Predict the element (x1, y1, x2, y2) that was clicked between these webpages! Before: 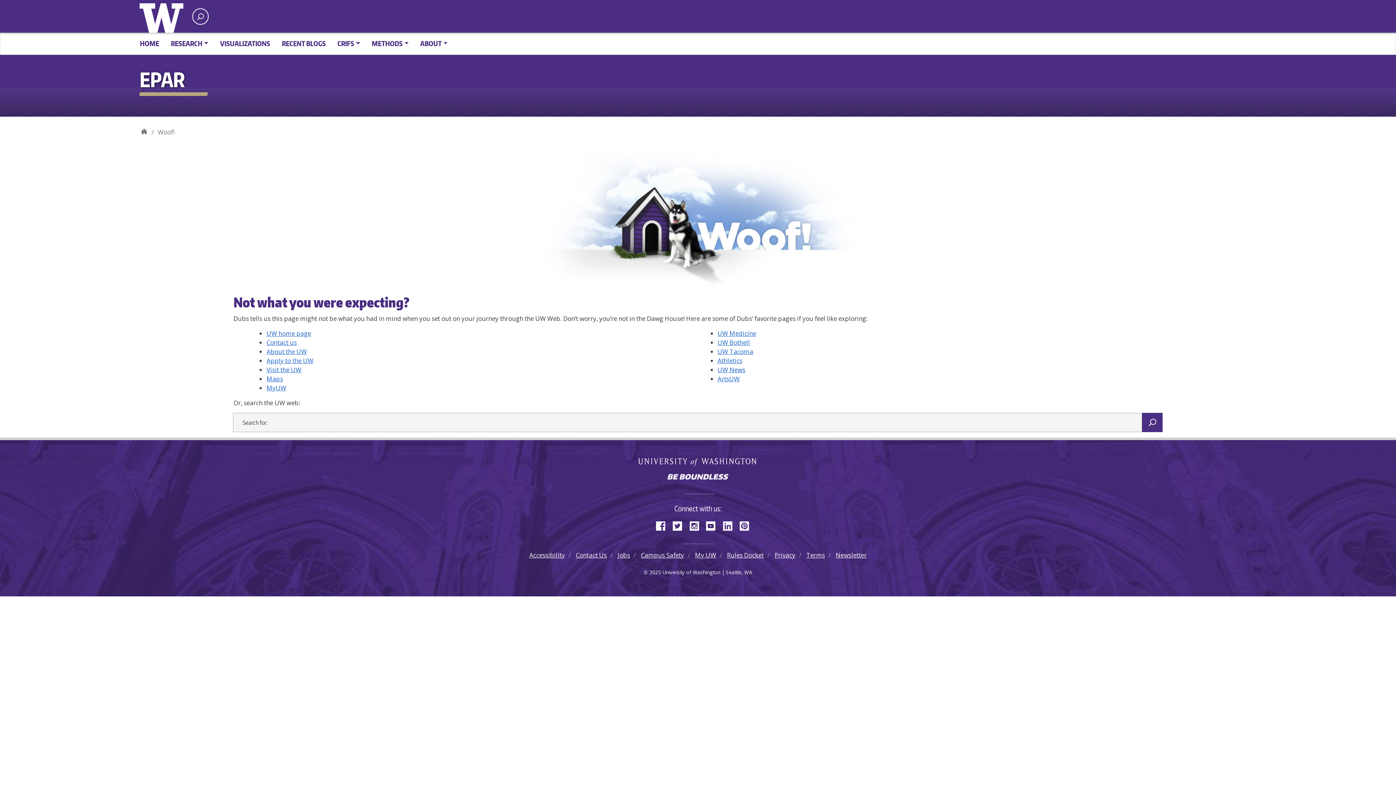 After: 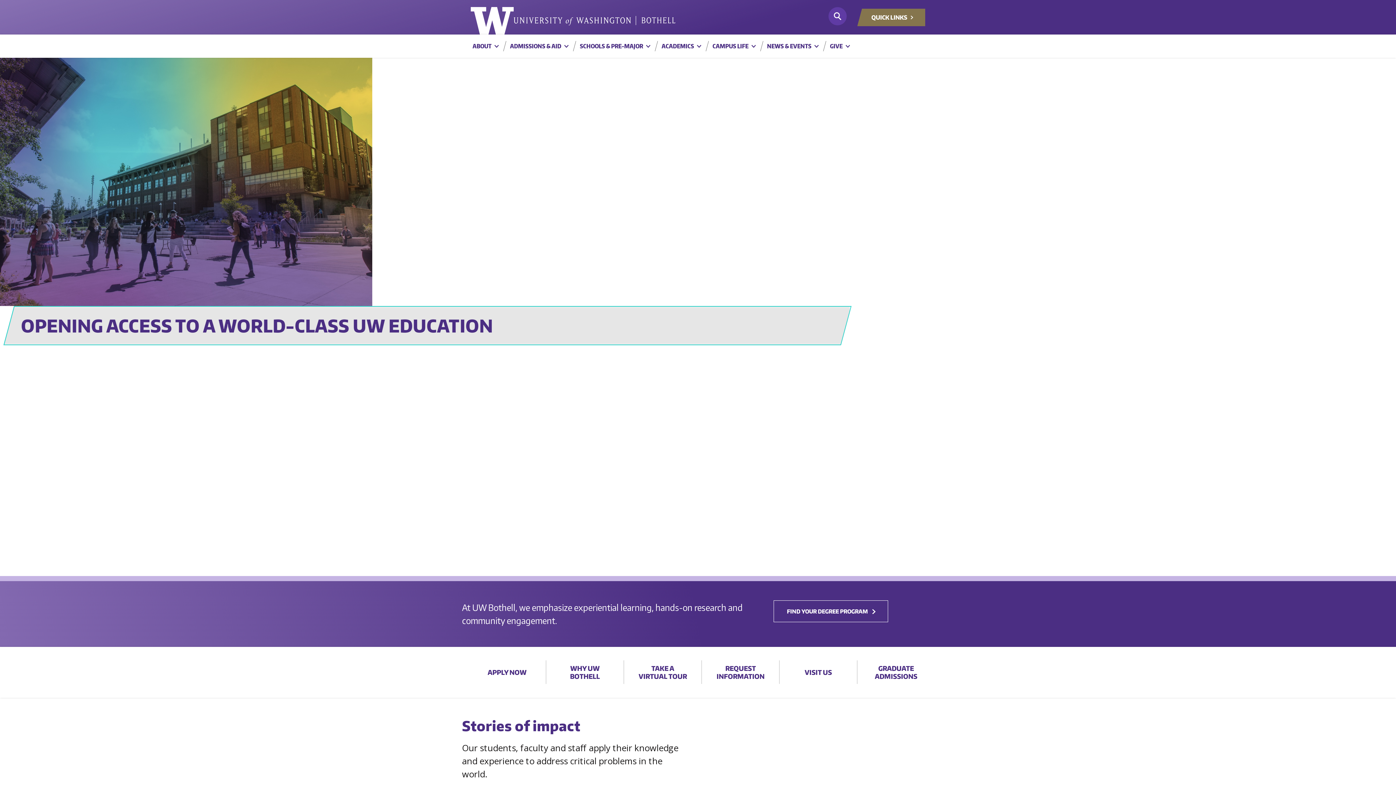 Action: label: UW Bothell bbox: (717, 338, 750, 346)